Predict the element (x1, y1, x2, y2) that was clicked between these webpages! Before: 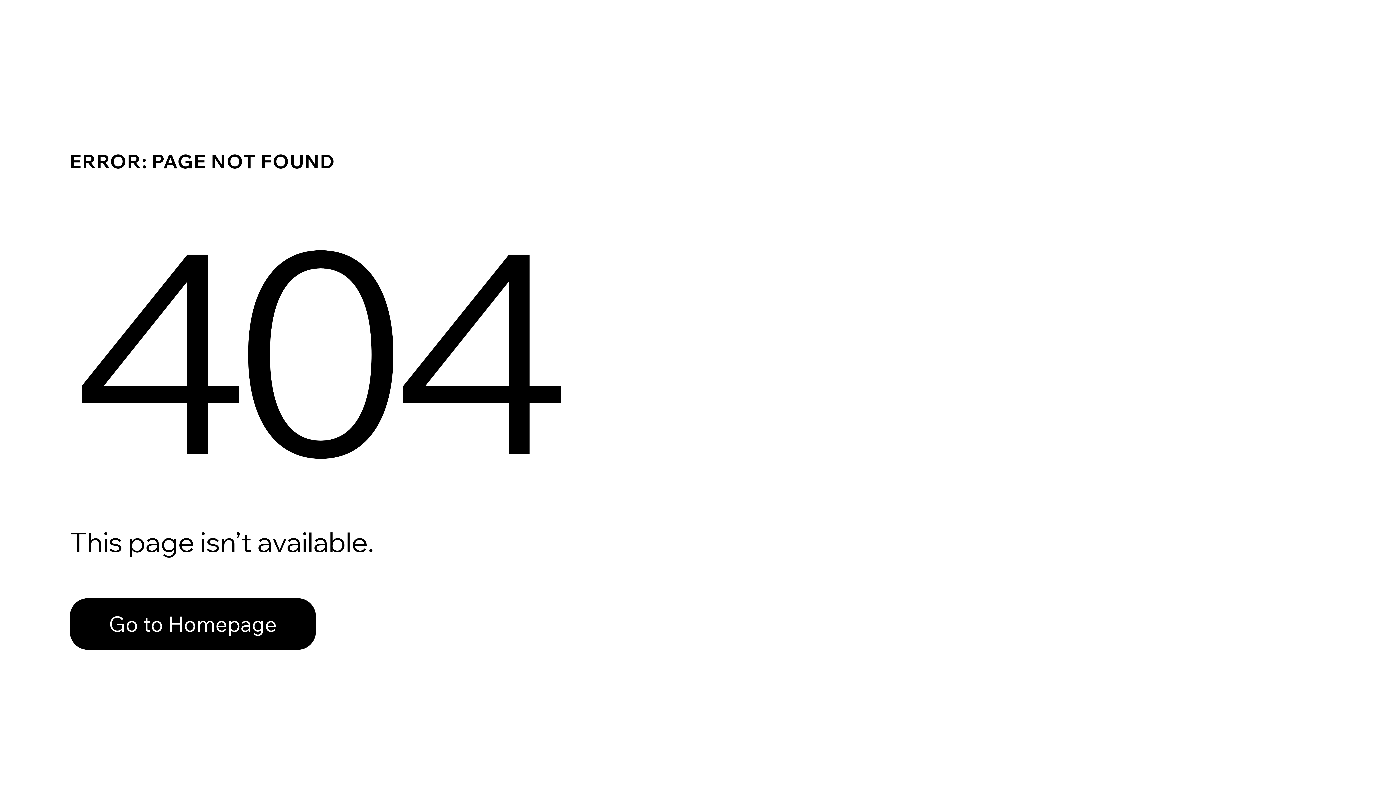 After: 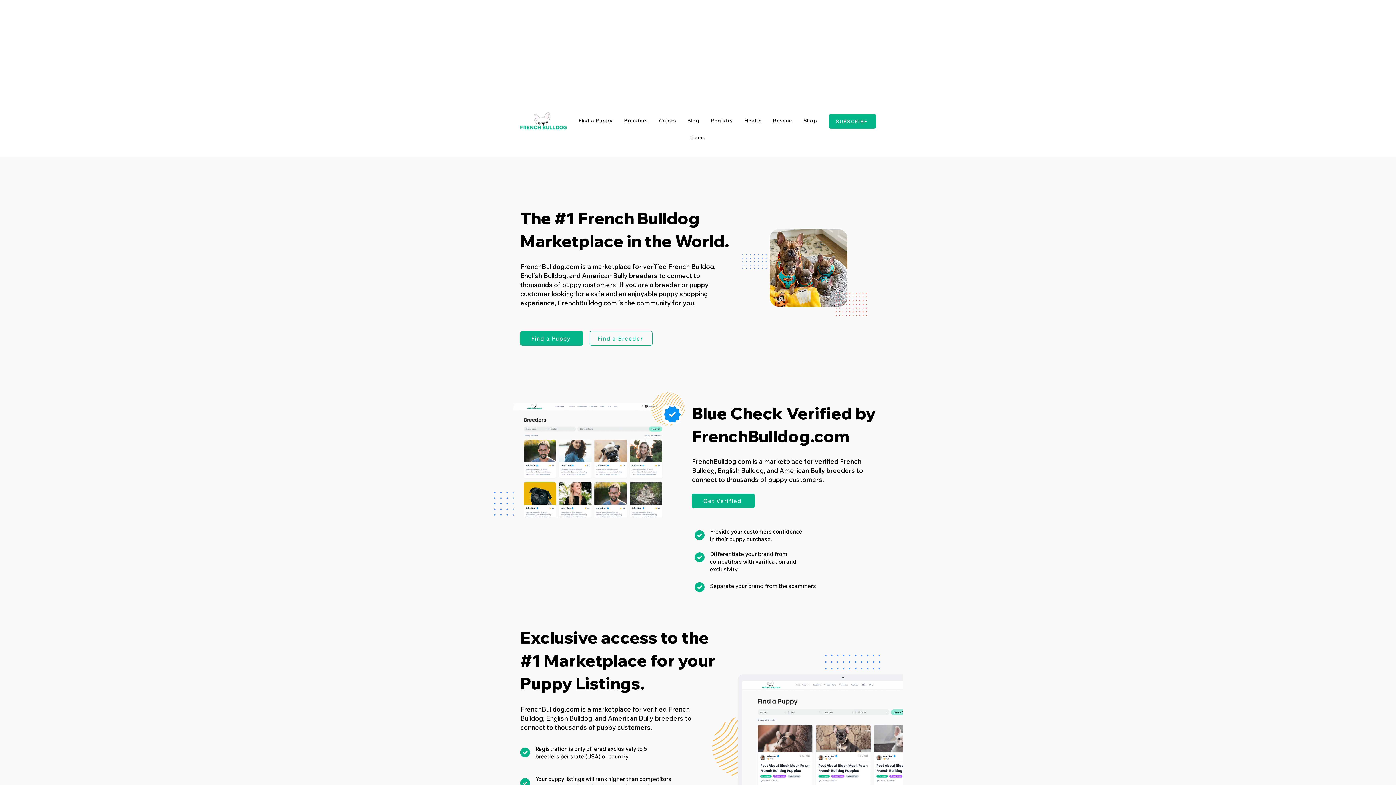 Action: bbox: (69, 582, 768, 659) label: Go to Homepage